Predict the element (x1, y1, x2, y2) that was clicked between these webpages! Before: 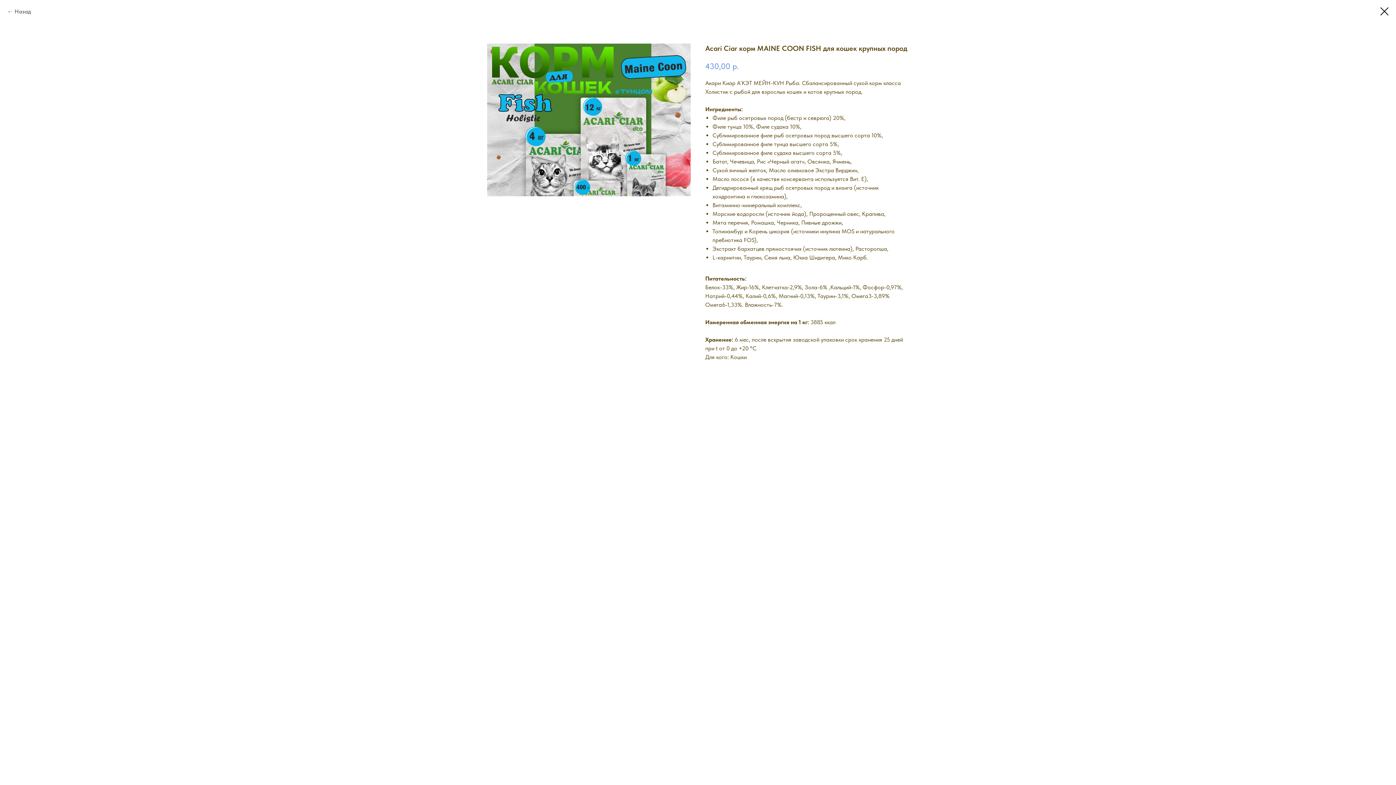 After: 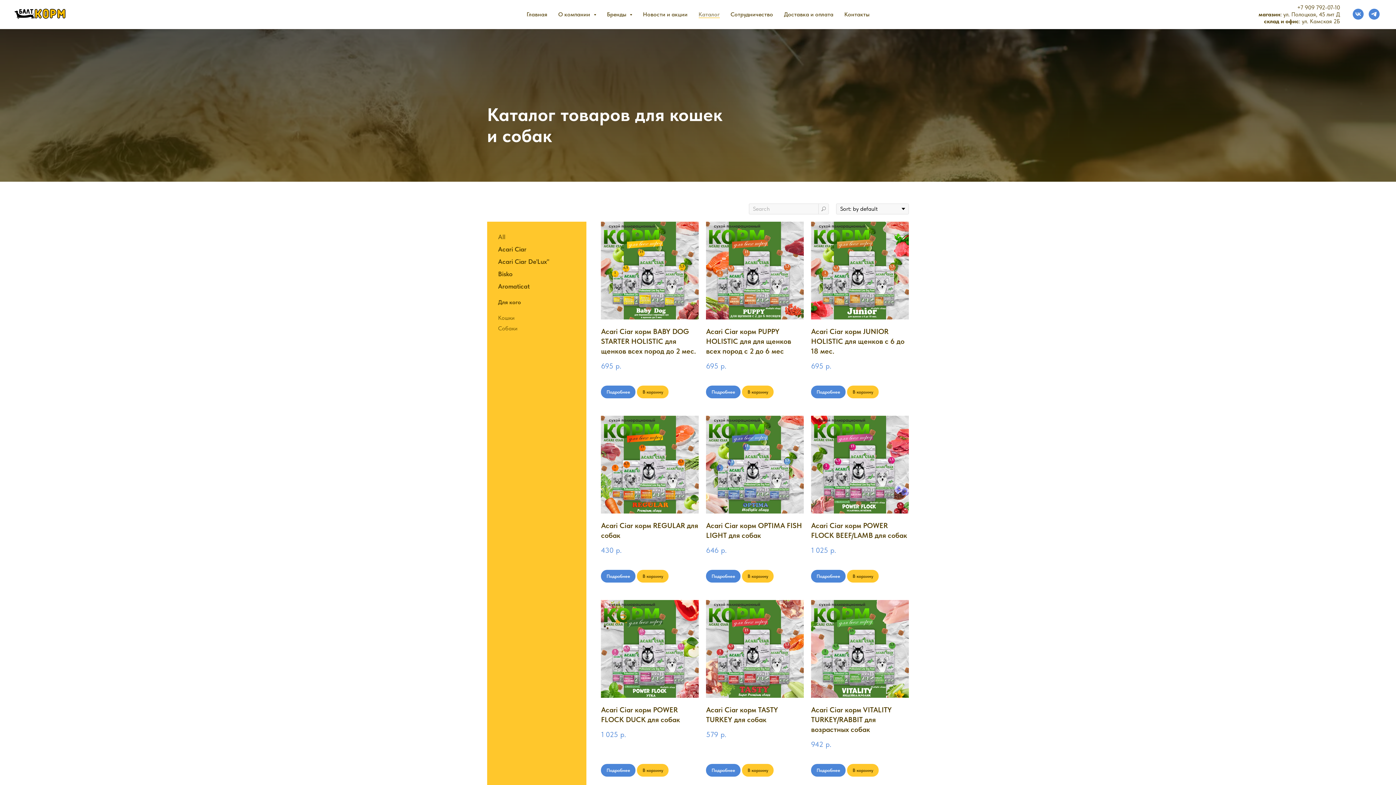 Action: label: Назад bbox: (7, 7, 30, 16)